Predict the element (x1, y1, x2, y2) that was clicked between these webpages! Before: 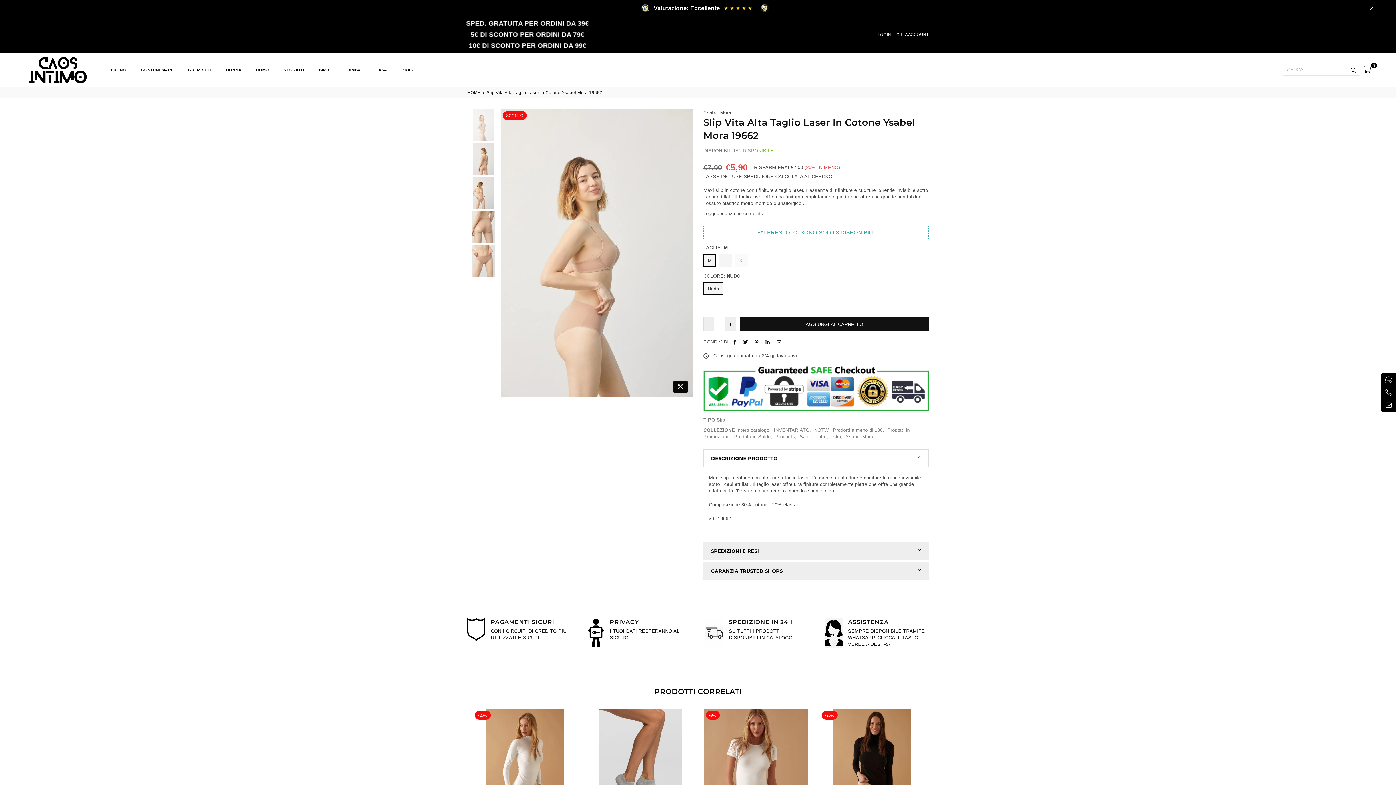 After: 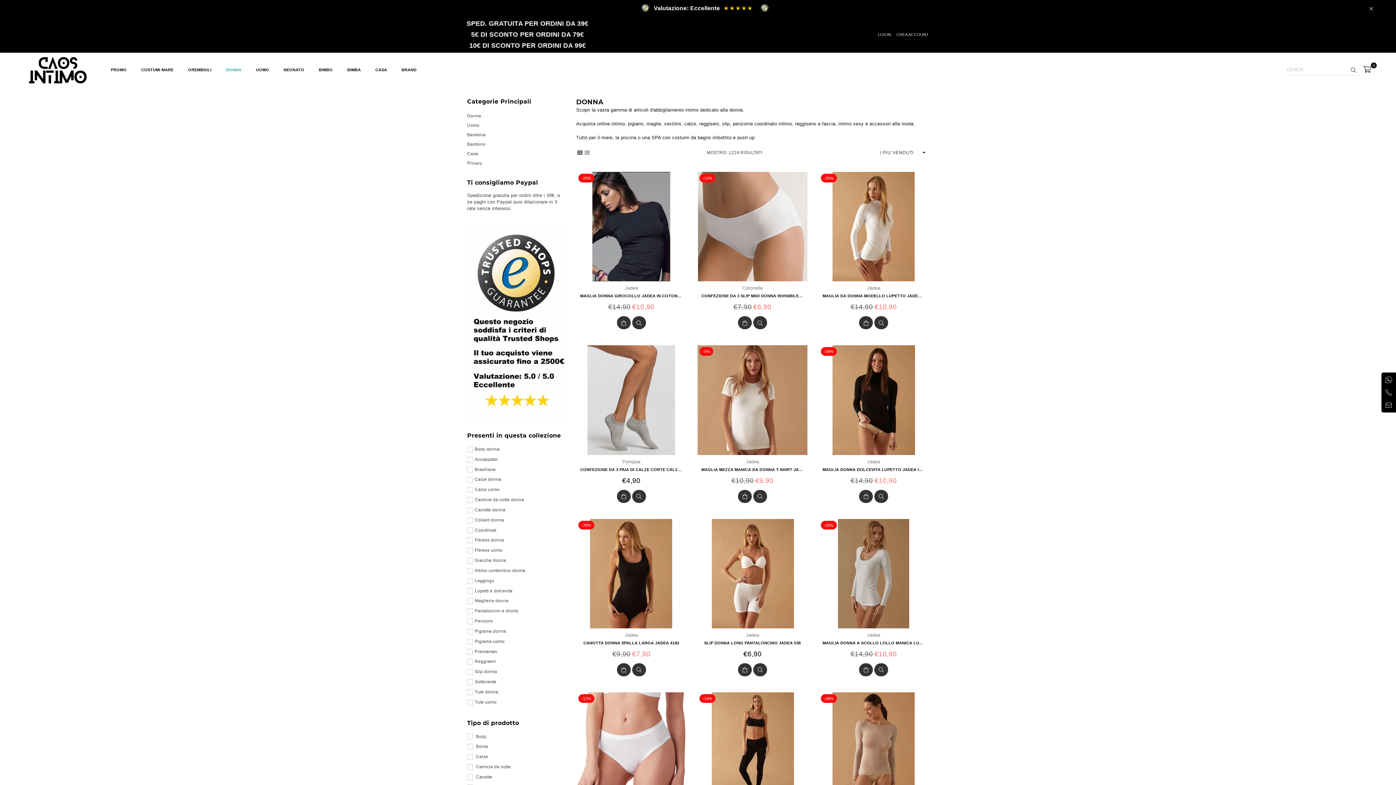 Action: label: DONNA bbox: (220, 62, 246, 76)